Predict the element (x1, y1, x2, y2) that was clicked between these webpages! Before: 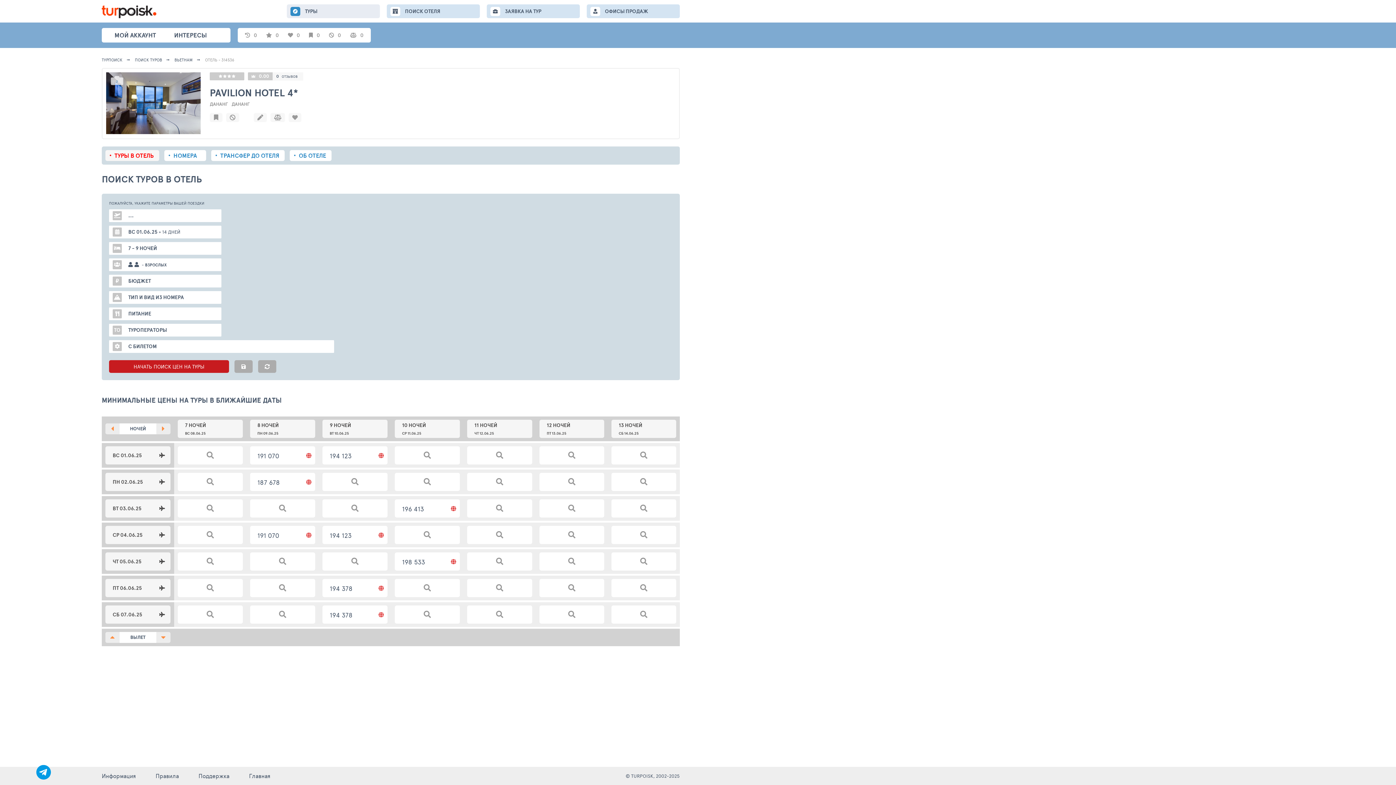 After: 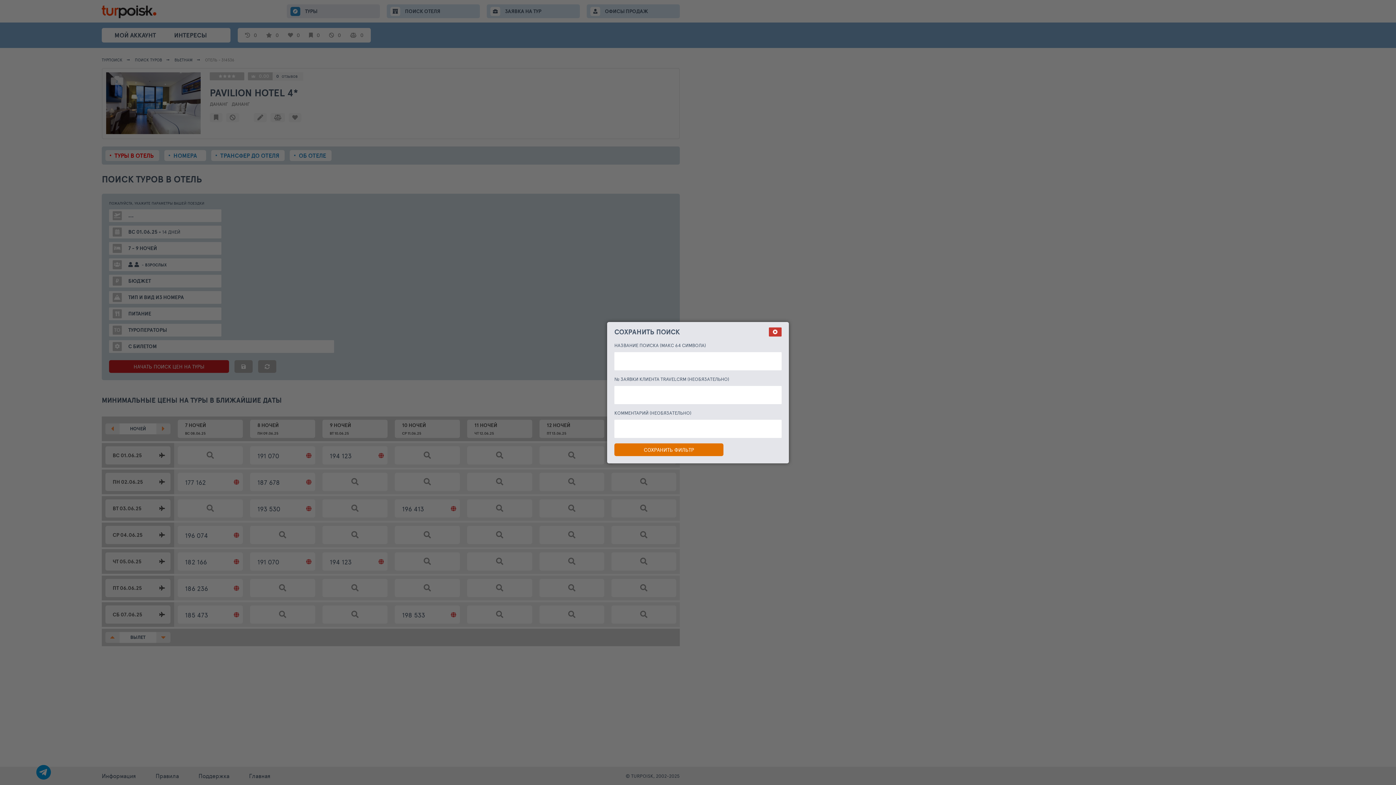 Action: bbox: (234, 360, 252, 373)